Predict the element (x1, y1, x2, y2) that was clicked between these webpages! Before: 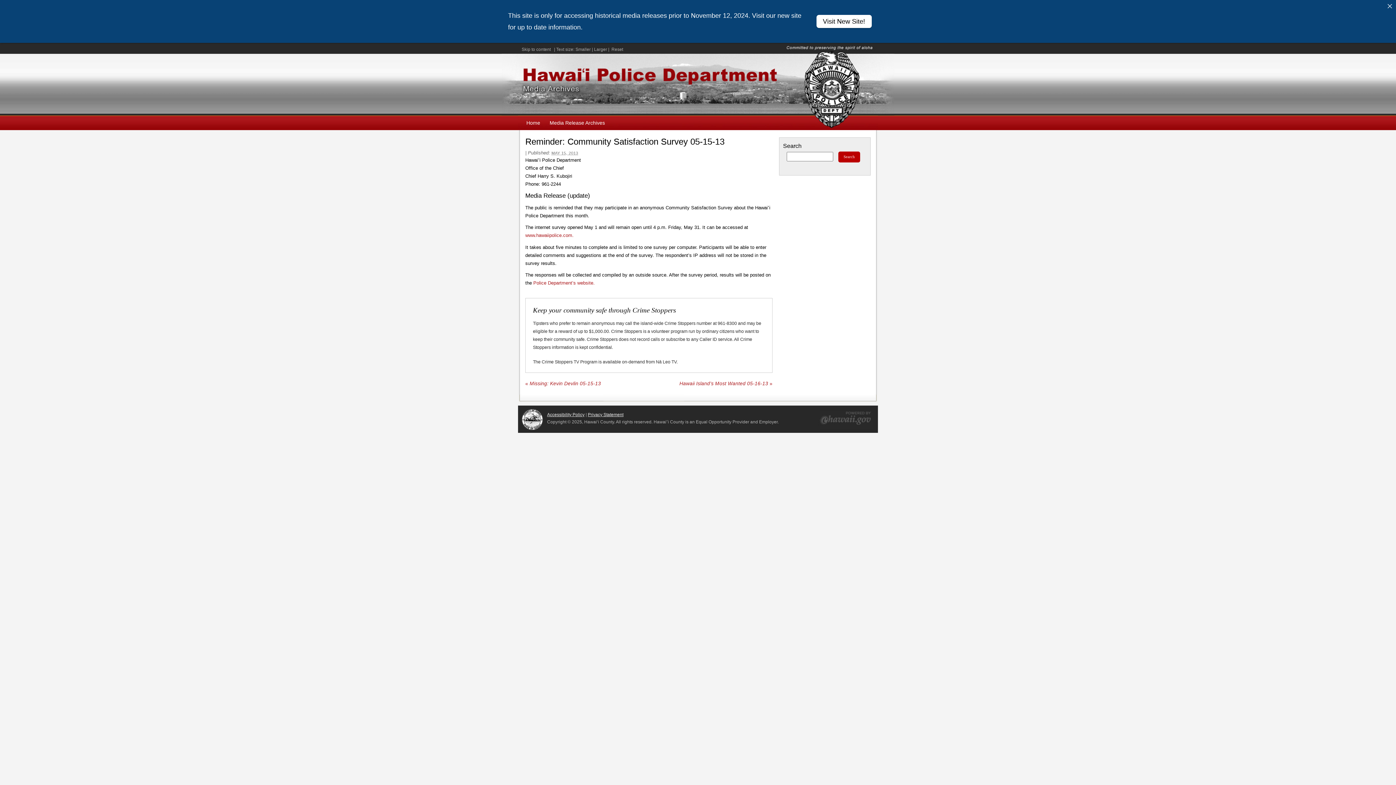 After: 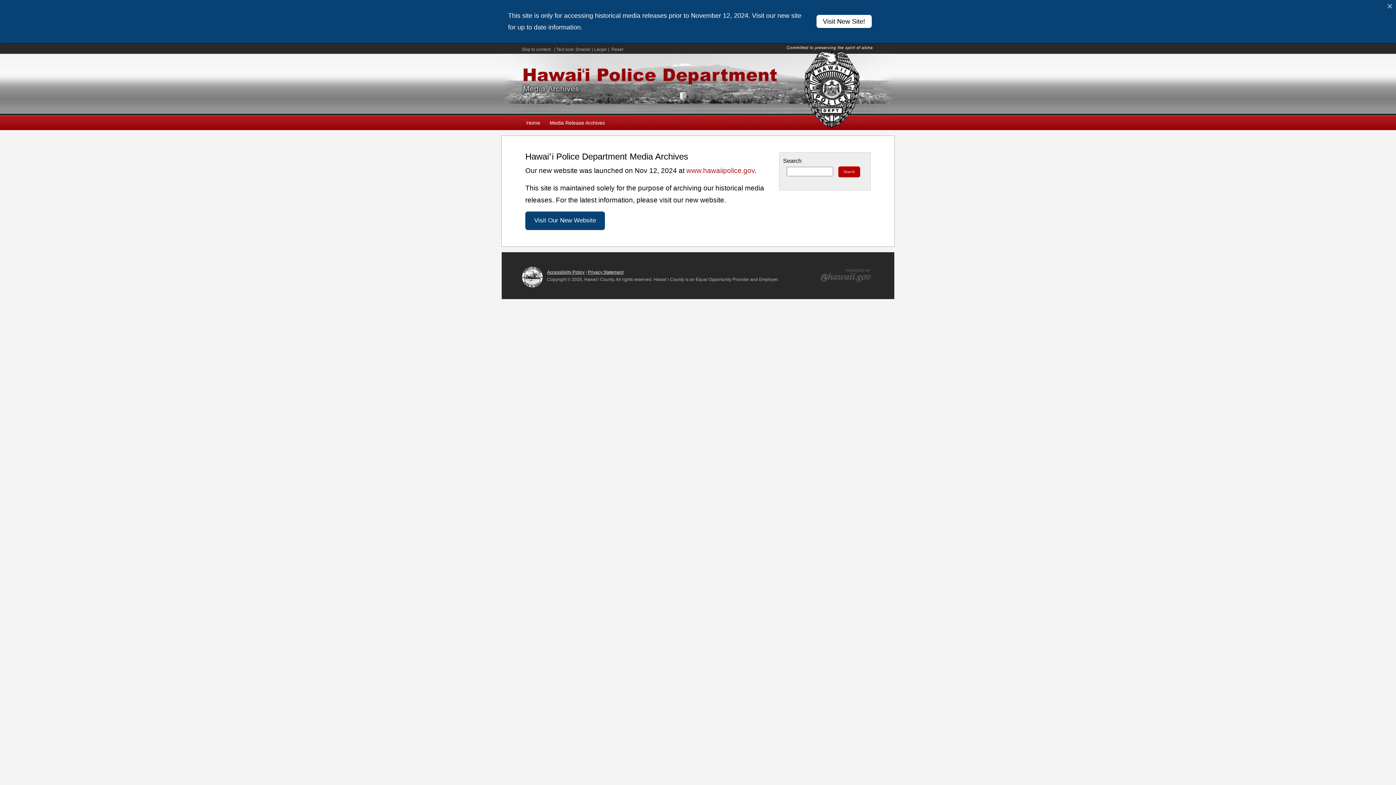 Action: bbox: (525, 232, 573, 238) label: www.hawaiipolice.com.